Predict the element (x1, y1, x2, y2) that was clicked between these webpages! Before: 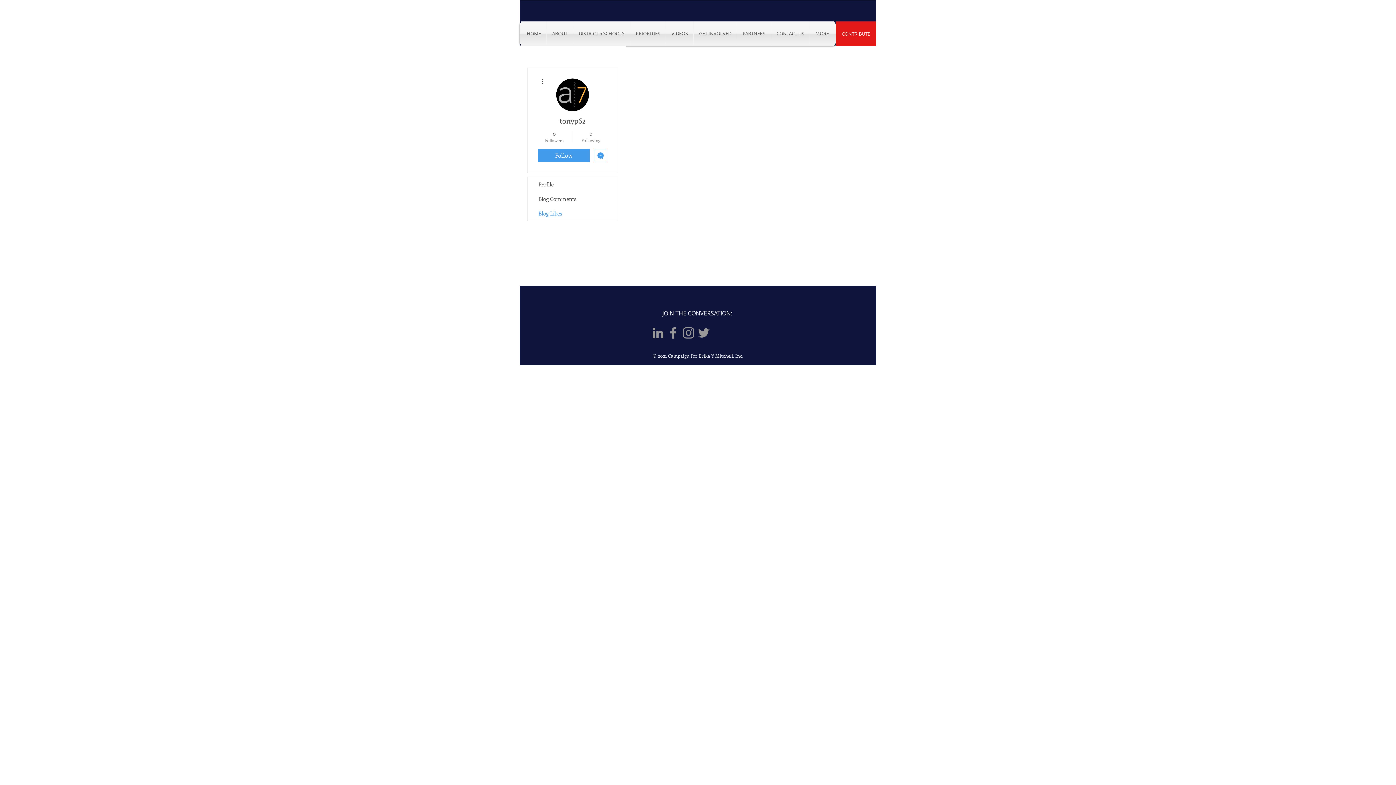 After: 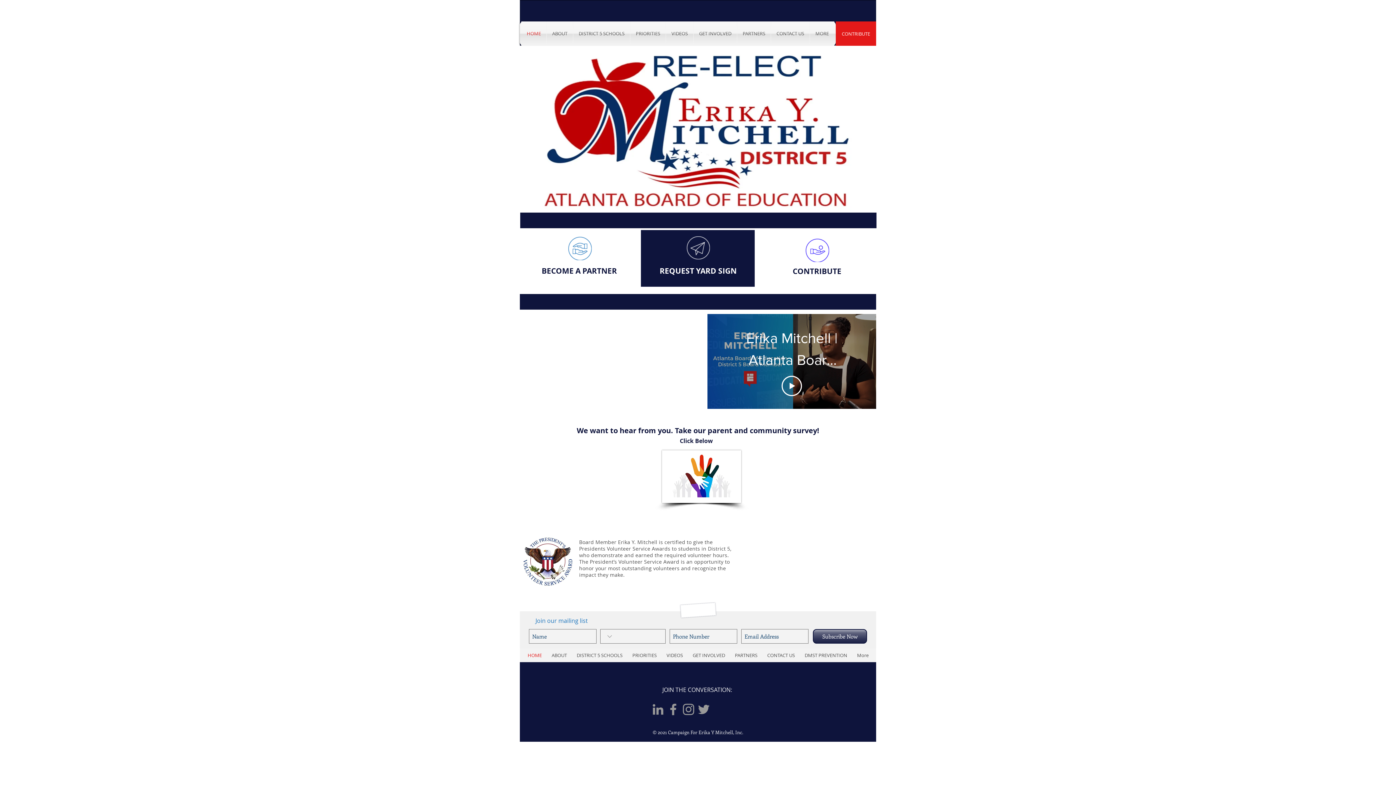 Action: bbox: (521, 21, 546, 45) label: HOME